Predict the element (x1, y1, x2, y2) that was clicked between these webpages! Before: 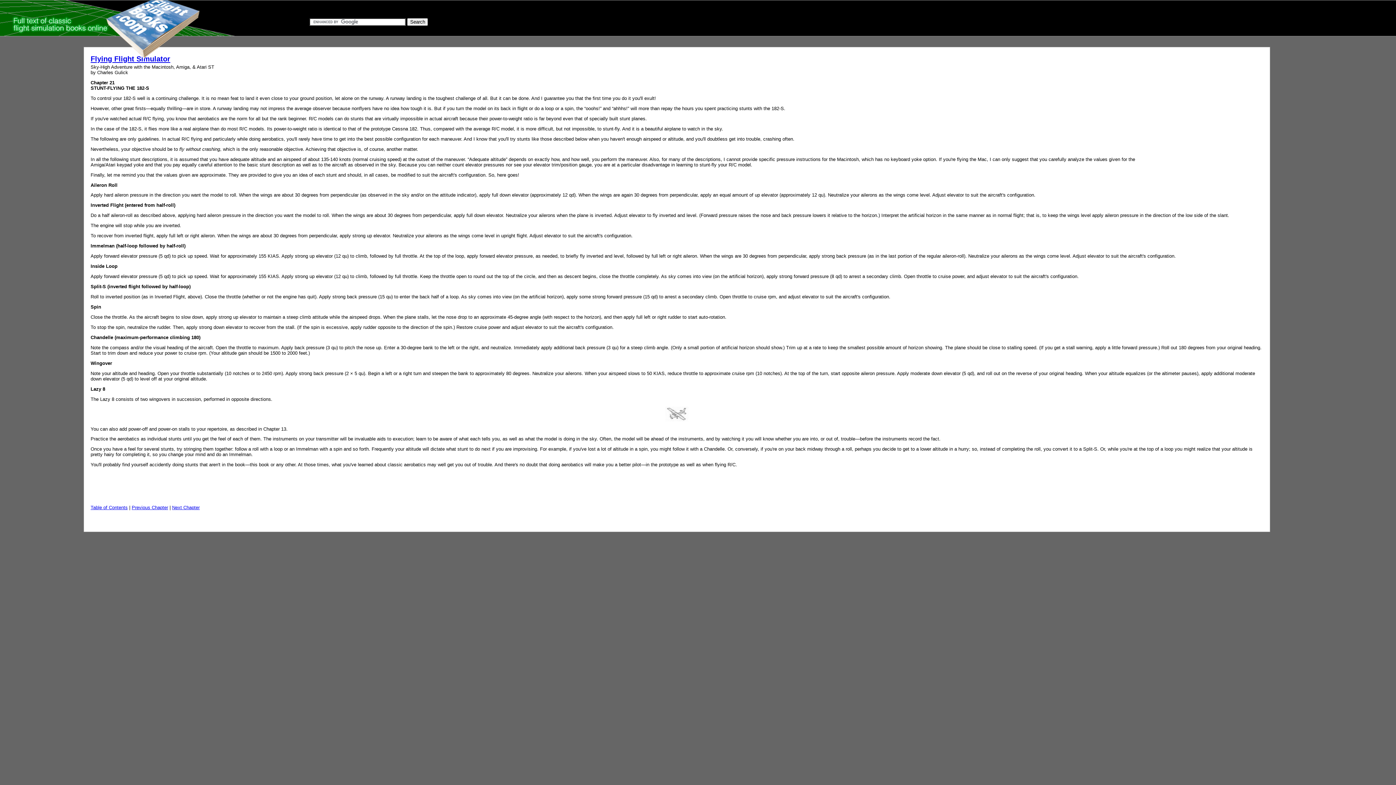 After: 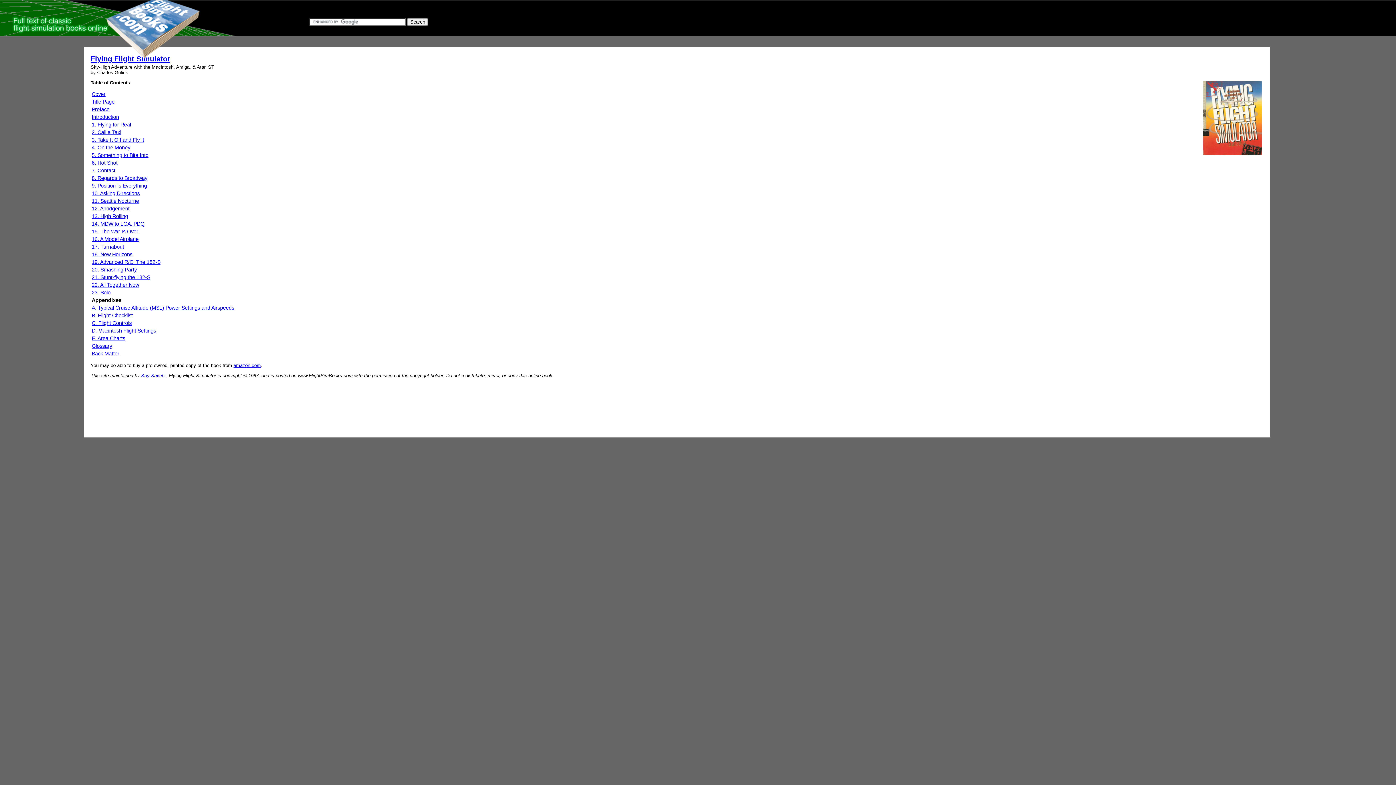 Action: bbox: (90, 505, 127, 510) label: Table of Contents